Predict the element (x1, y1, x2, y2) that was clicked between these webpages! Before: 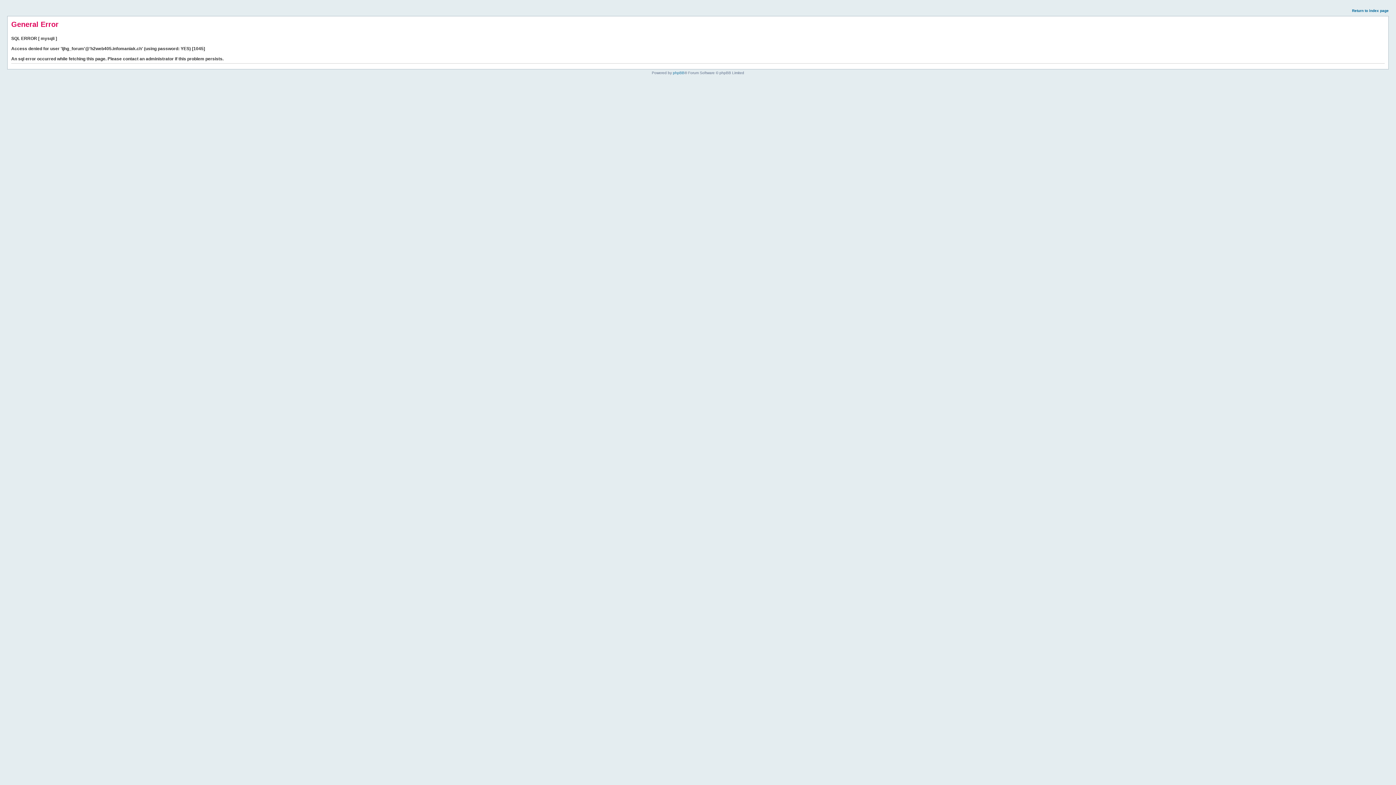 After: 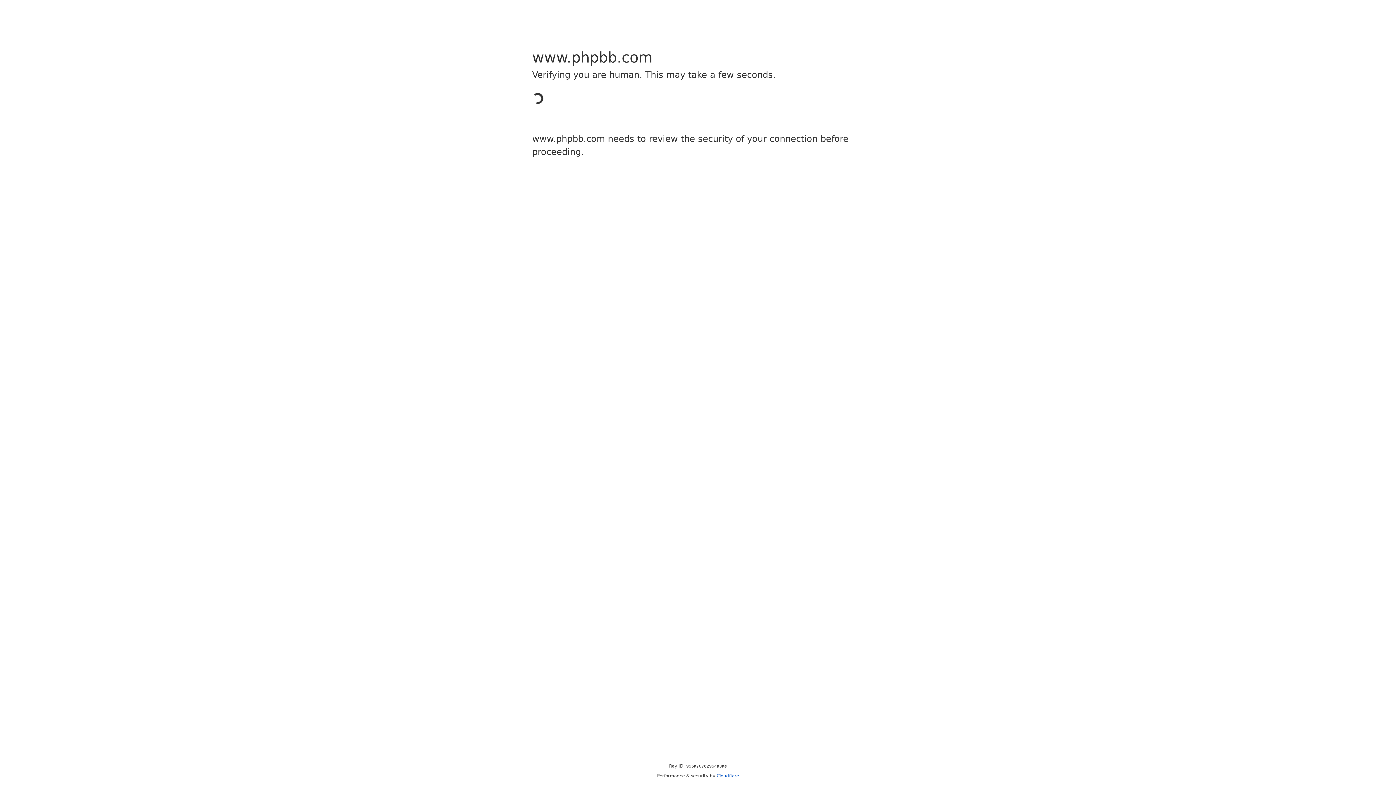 Action: bbox: (673, 70, 684, 74) label: phpBB